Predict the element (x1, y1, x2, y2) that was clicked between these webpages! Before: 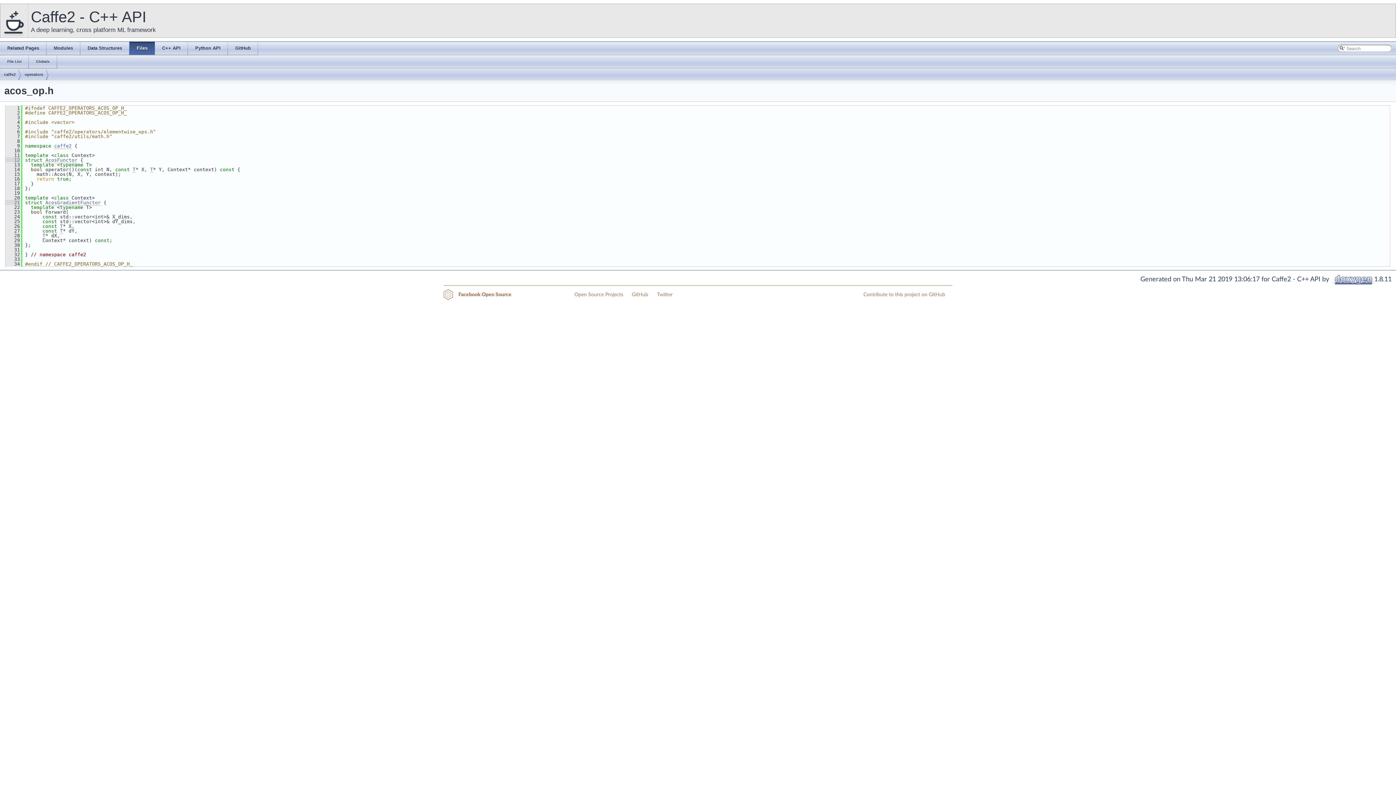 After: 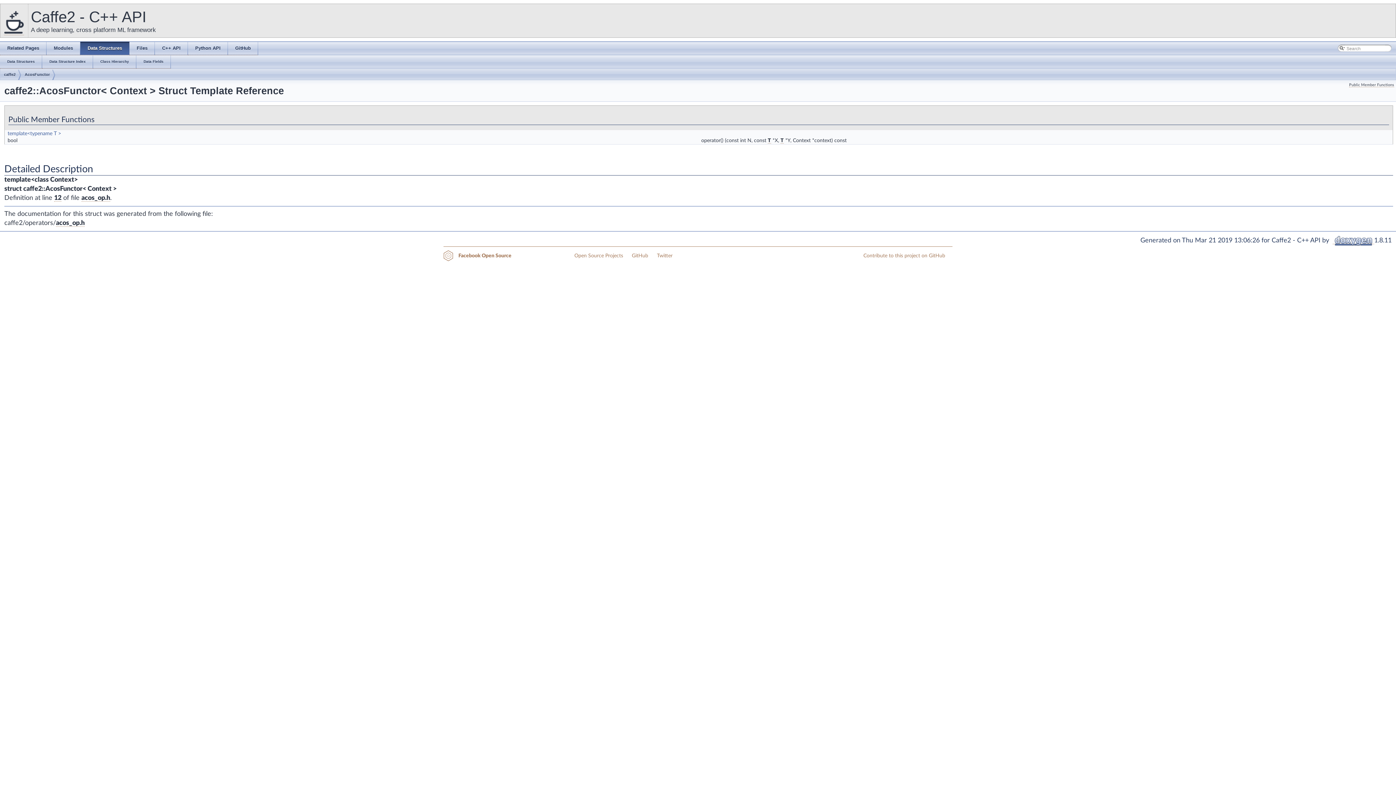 Action: label:    12 bbox: (5, 157, 20, 163)